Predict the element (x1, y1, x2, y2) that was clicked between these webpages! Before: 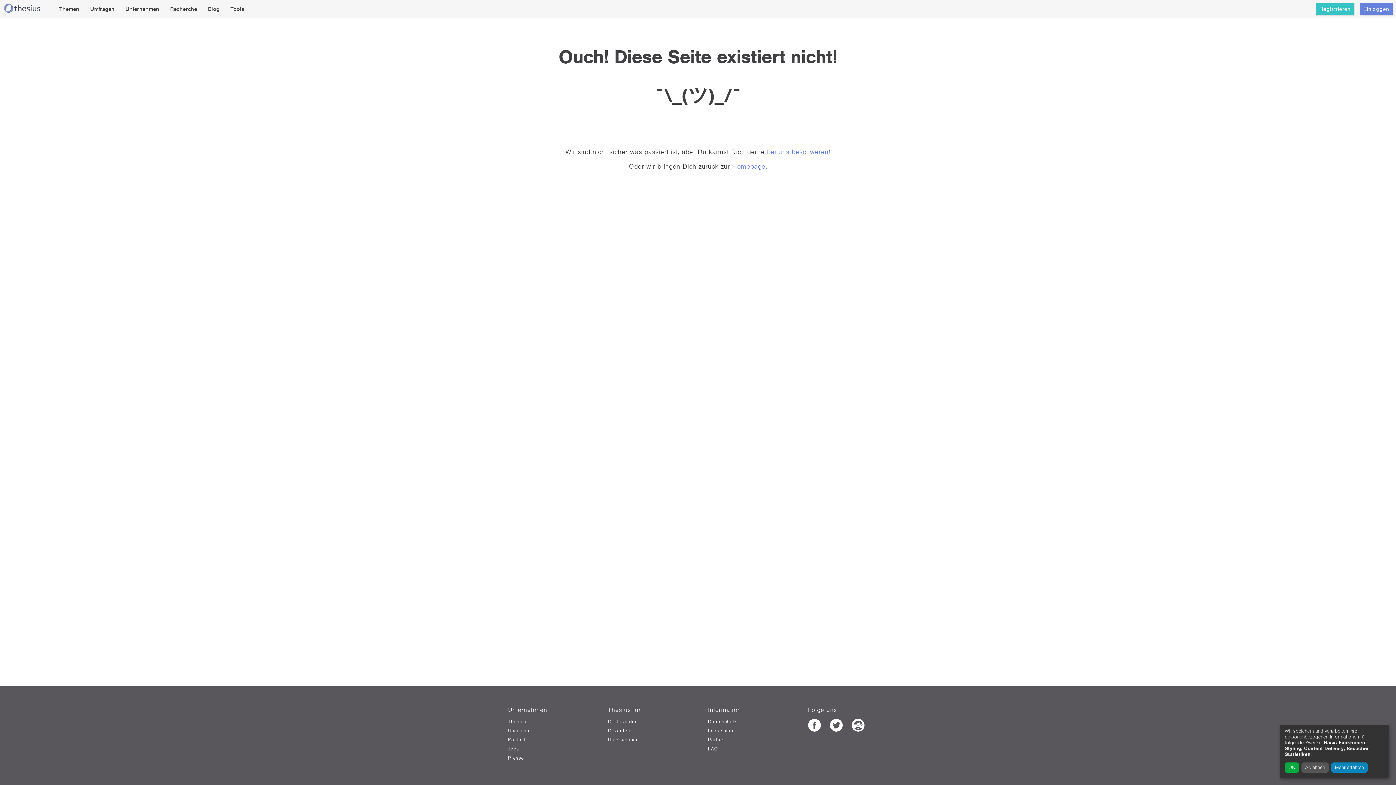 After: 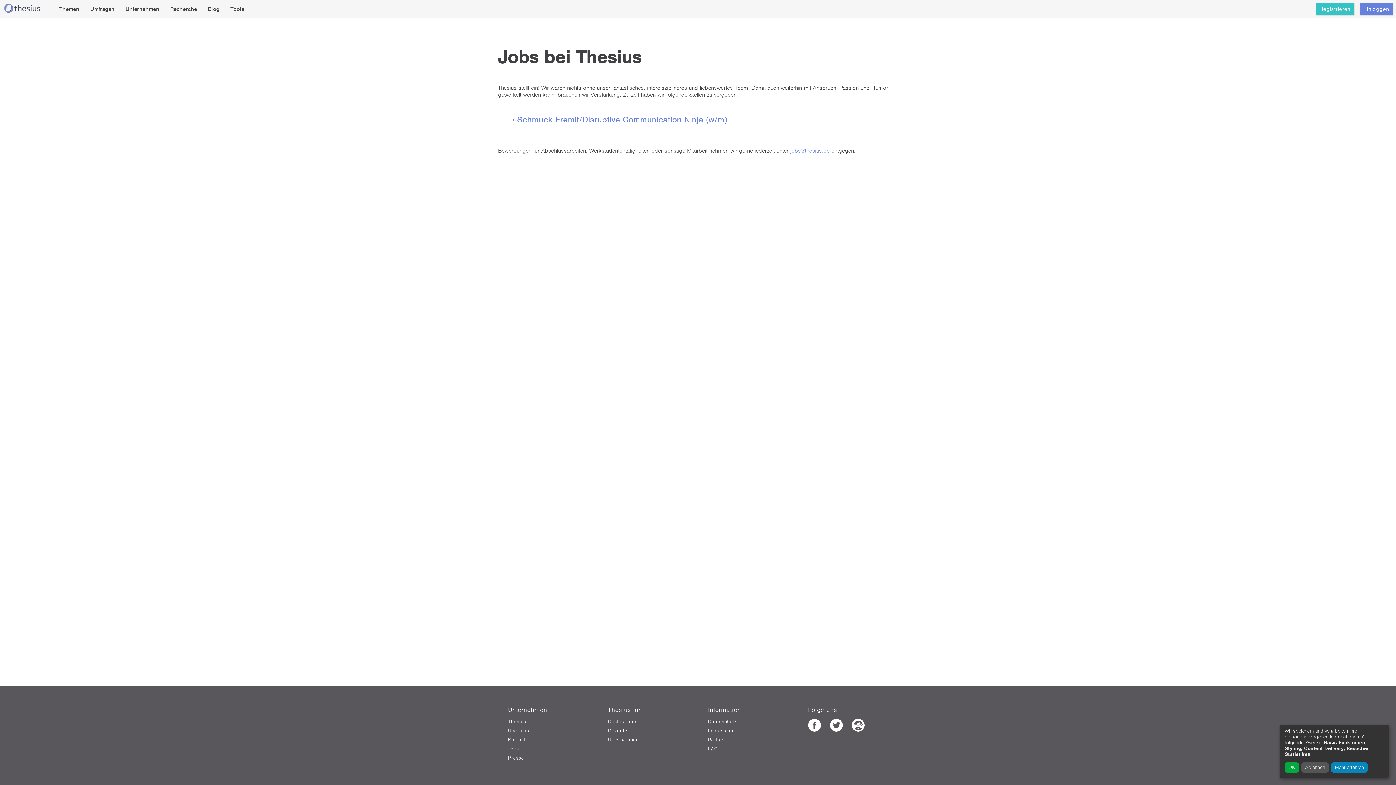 Action: bbox: (508, 746, 588, 752) label: Jobs